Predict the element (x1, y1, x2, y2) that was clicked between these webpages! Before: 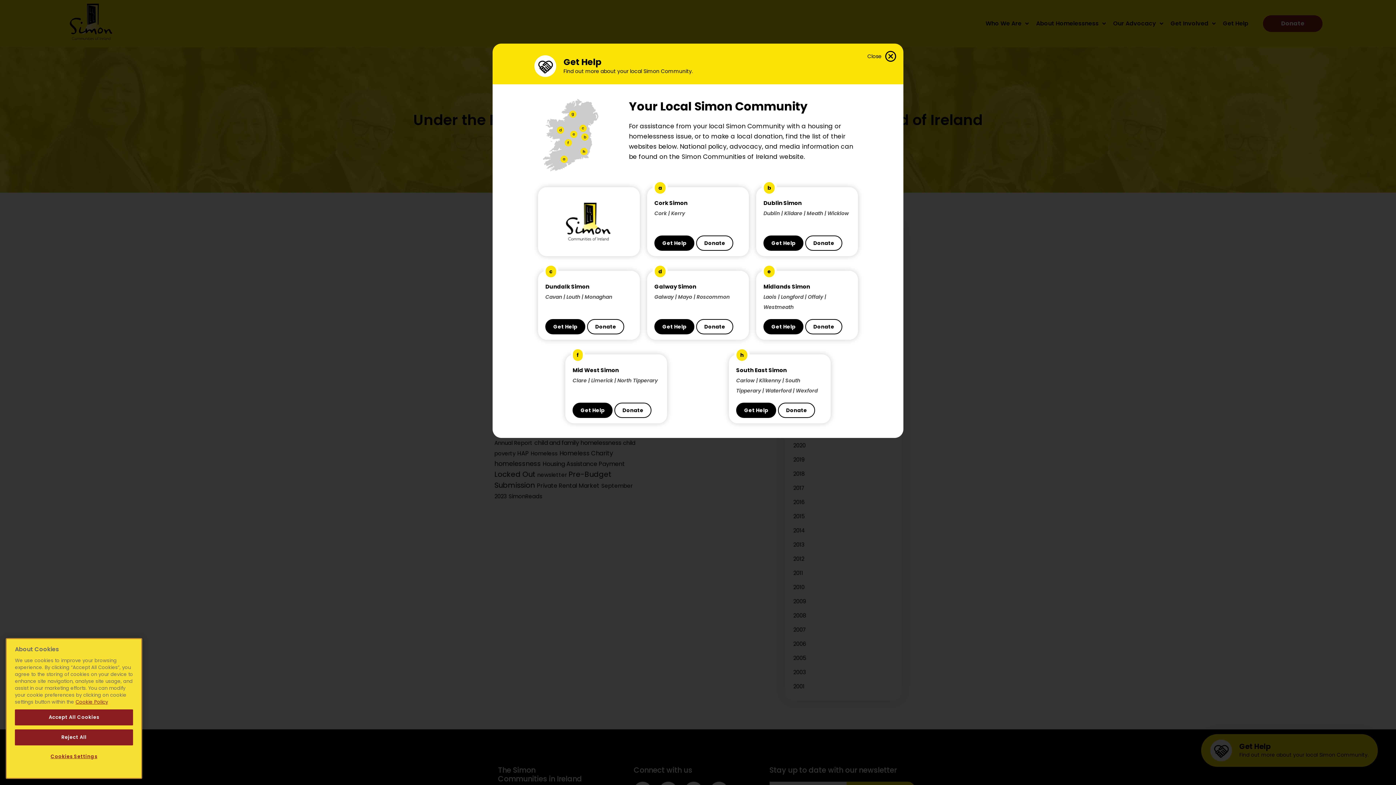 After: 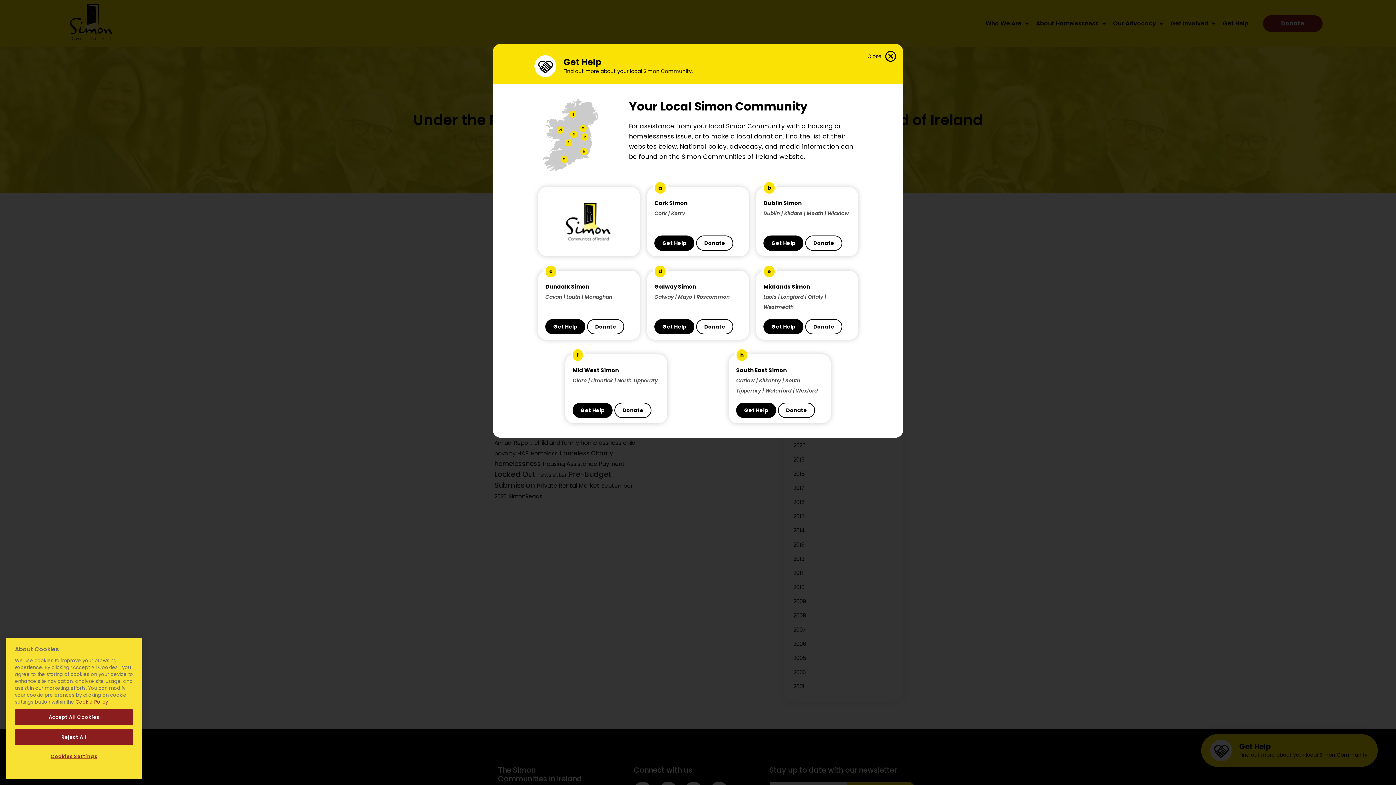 Action: bbox: (654, 282, 696, 290) label: Galway Simon